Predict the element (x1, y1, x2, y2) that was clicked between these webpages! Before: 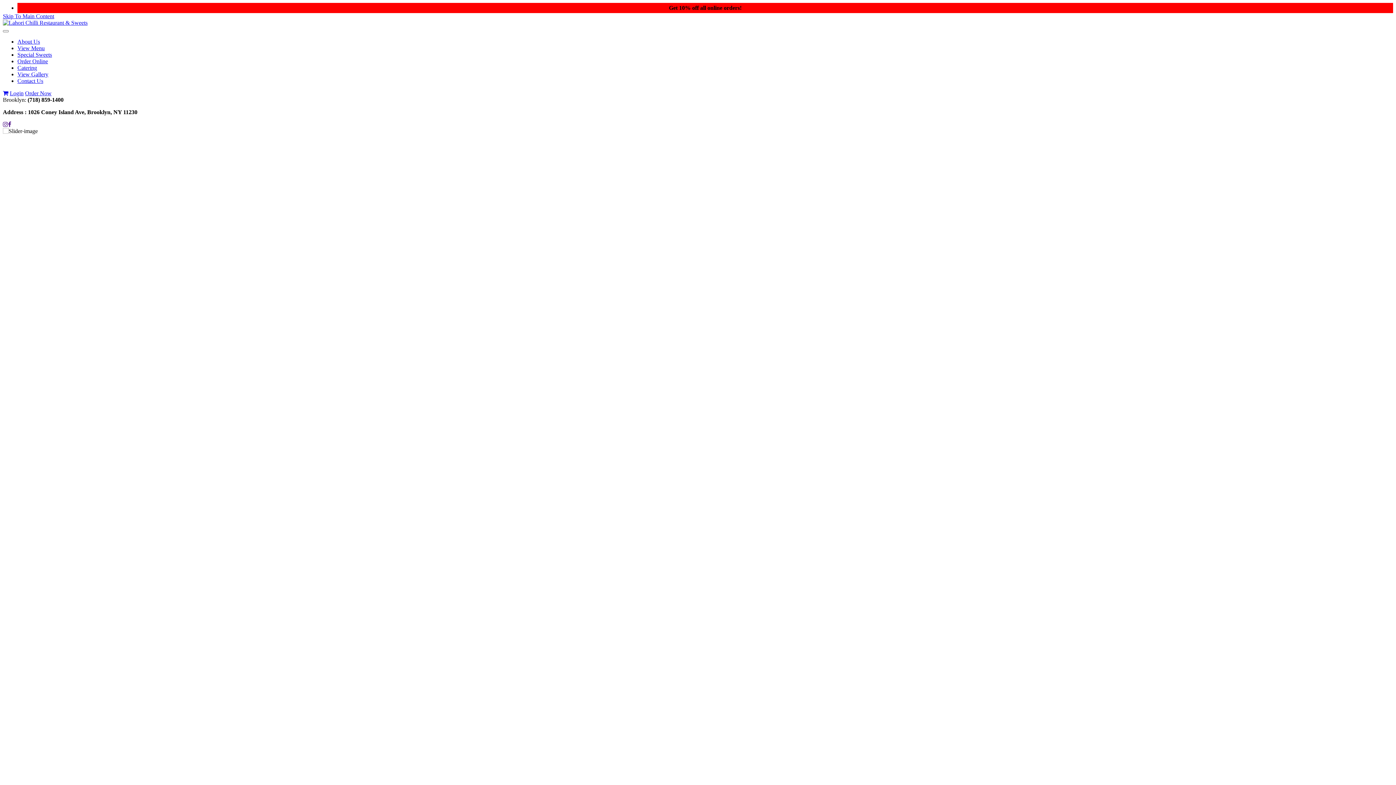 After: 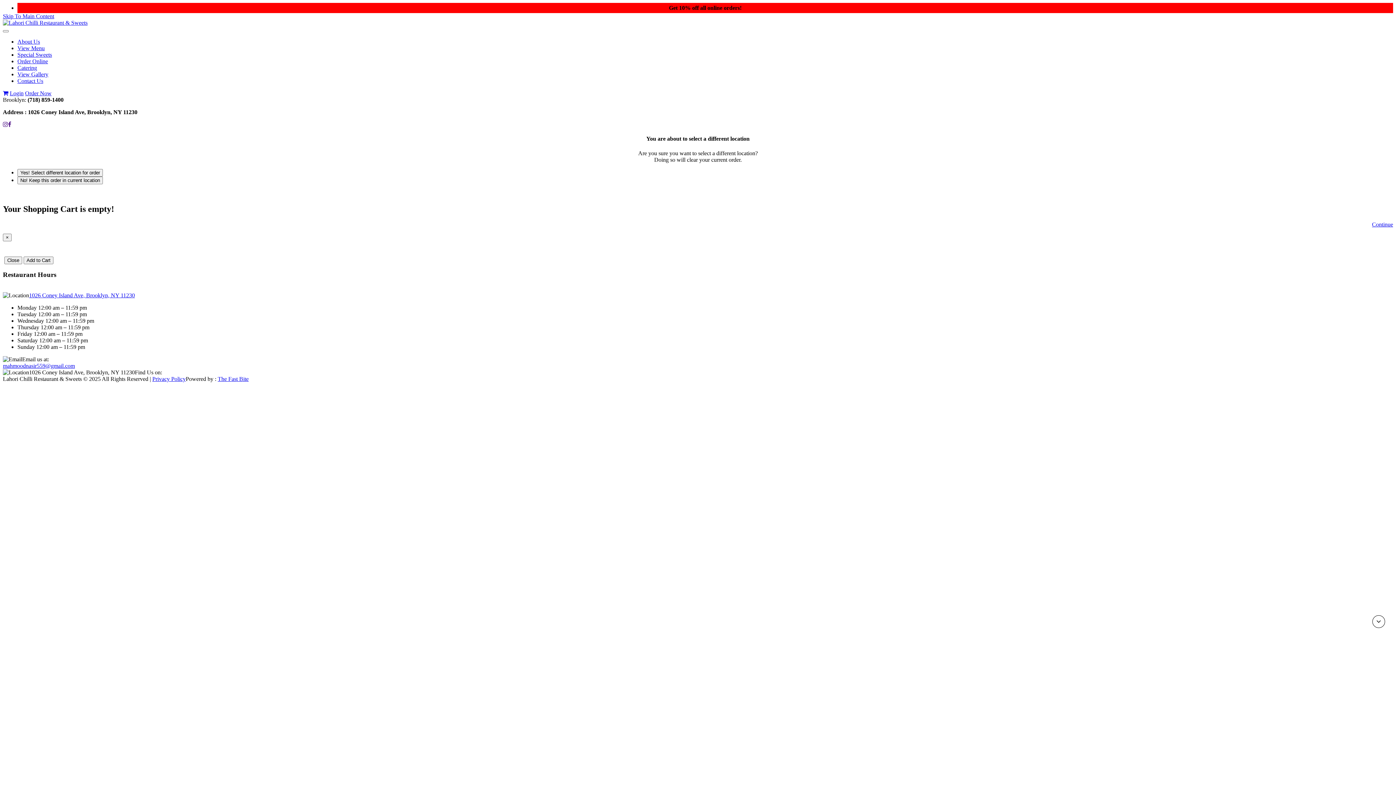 Action: label: View Cart bbox: (2, 90, 8, 96)